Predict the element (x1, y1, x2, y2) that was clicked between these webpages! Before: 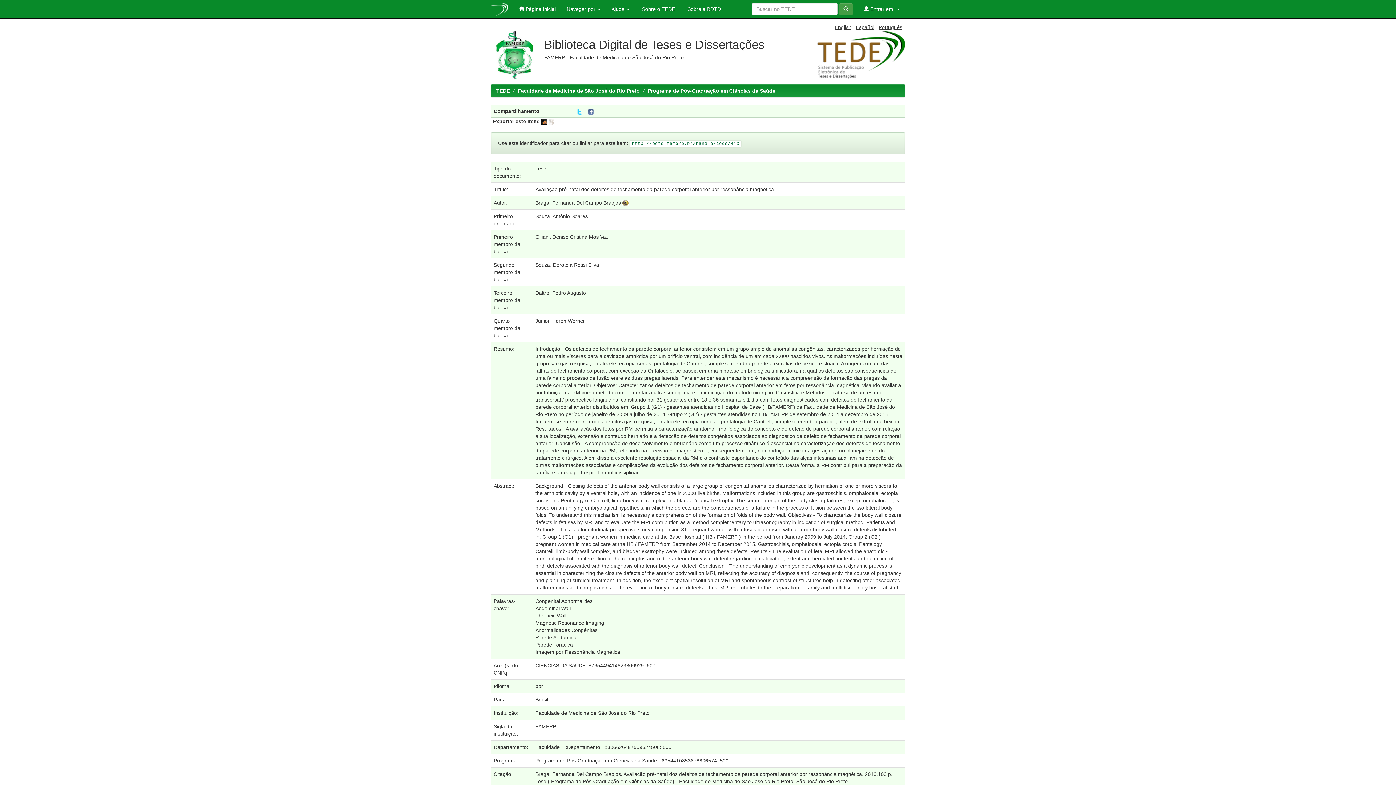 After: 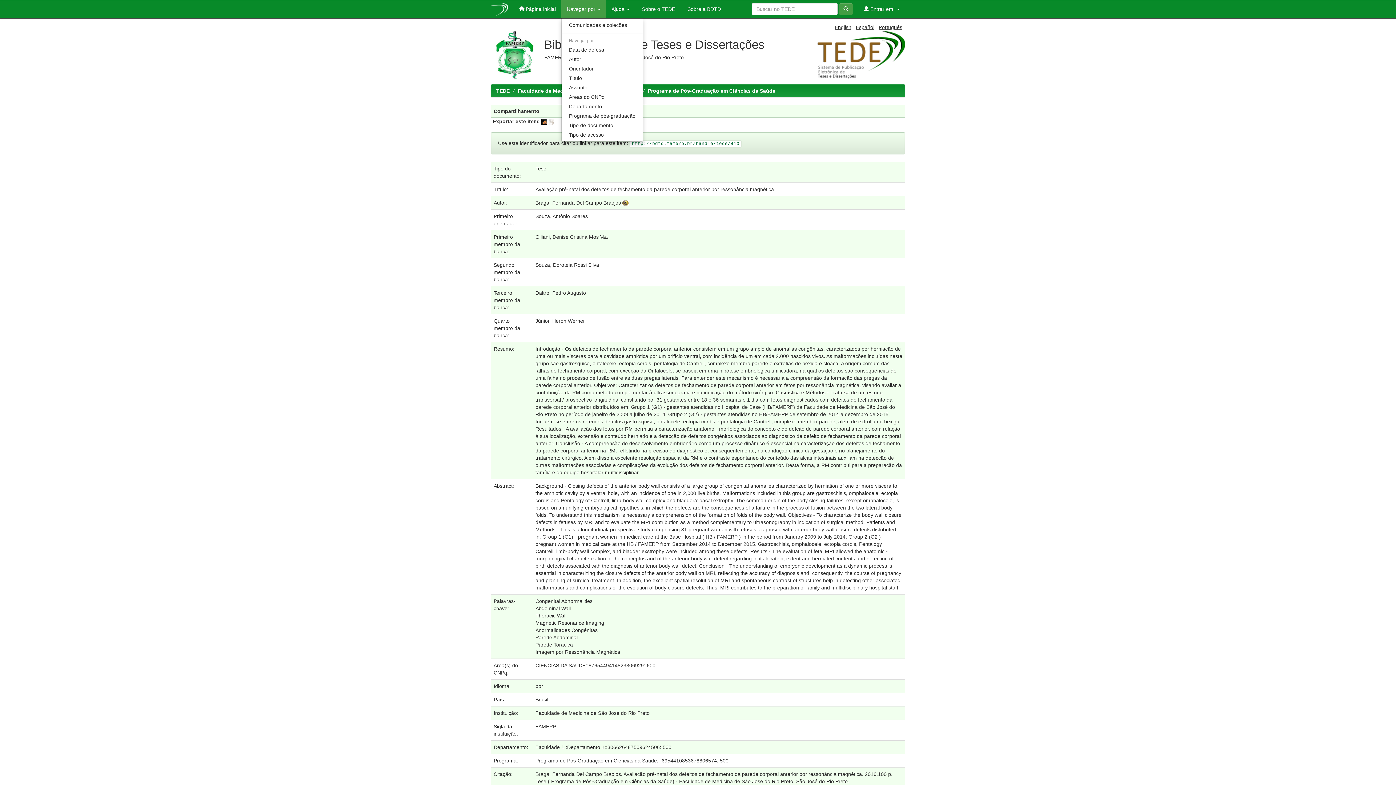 Action: bbox: (561, 0, 606, 18) label: Navegar por 